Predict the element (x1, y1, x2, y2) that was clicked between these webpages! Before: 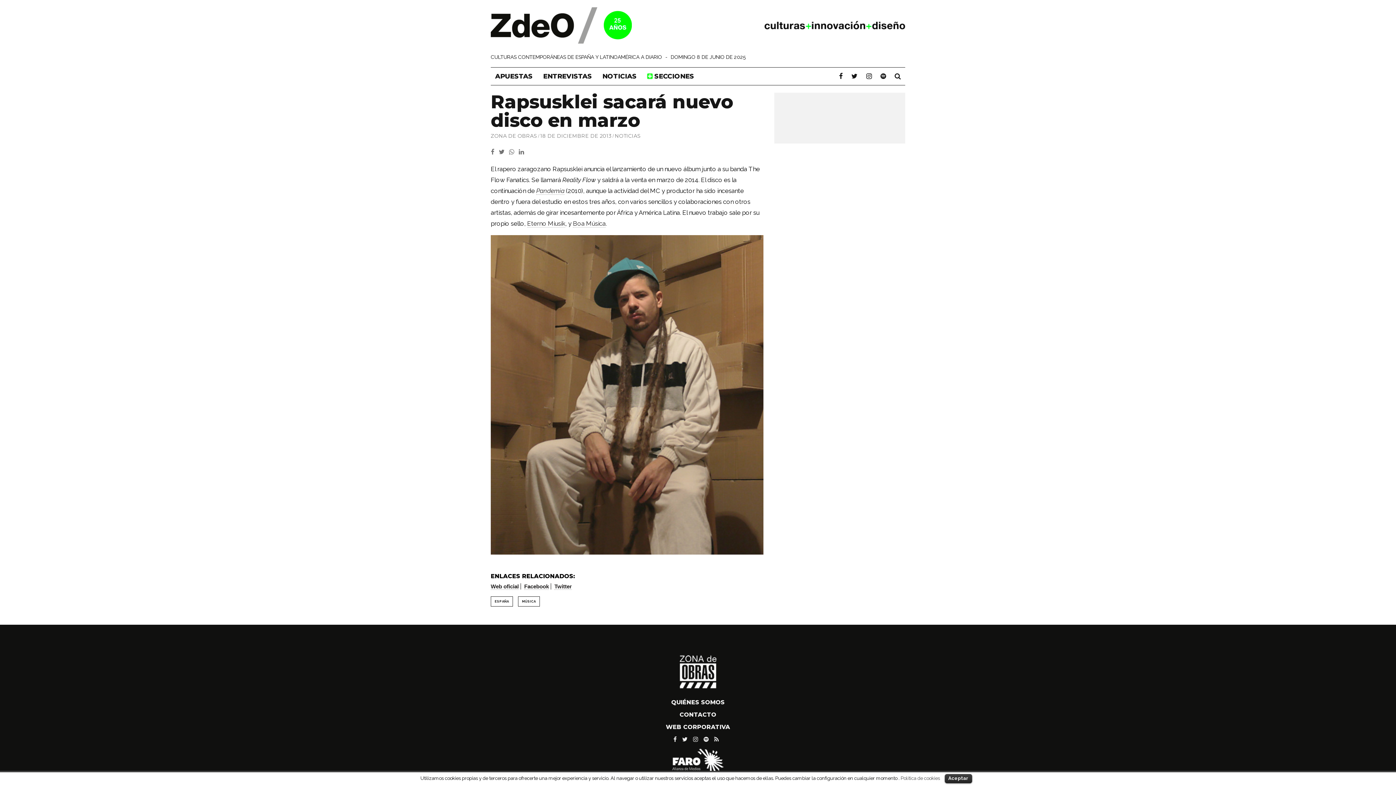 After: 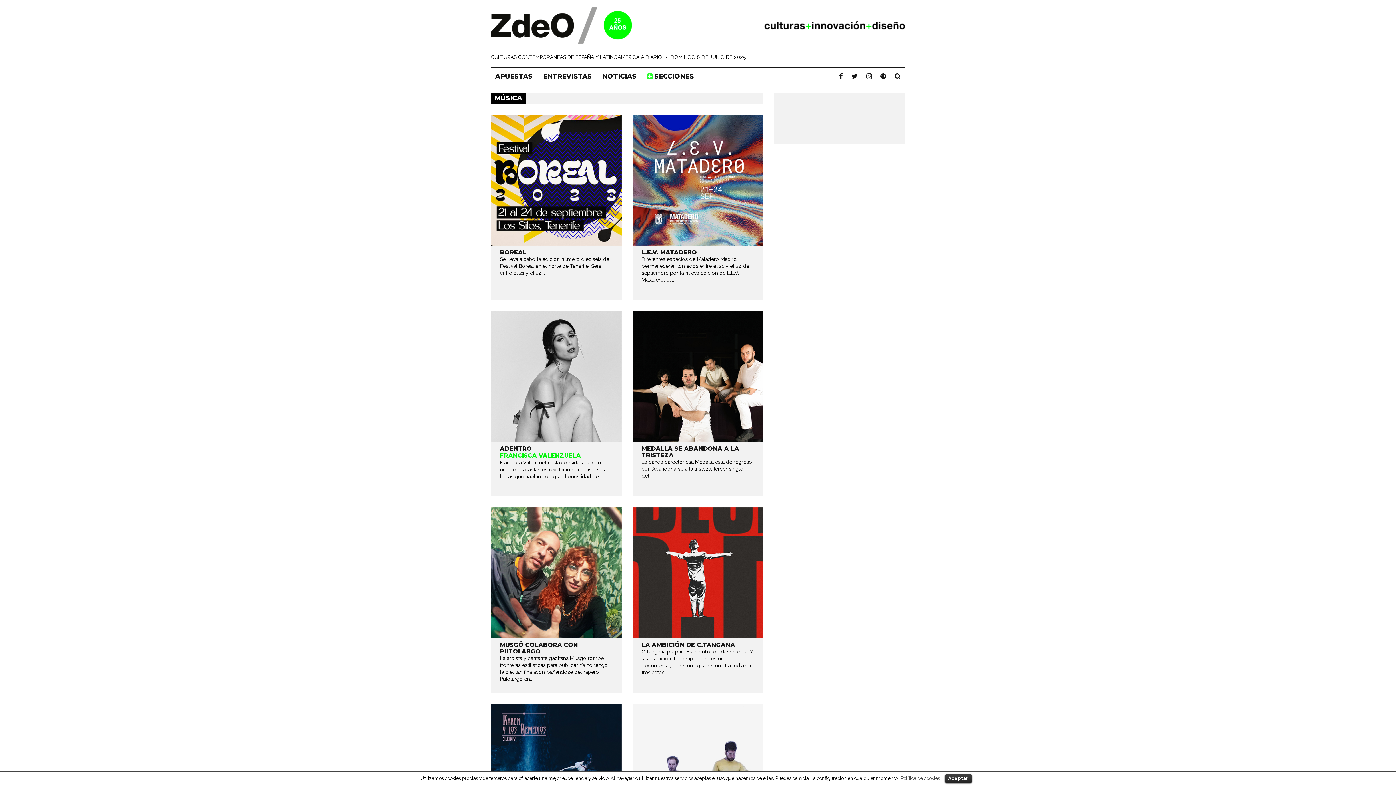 Action: bbox: (518, 596, 540, 606) label: MÚSICA